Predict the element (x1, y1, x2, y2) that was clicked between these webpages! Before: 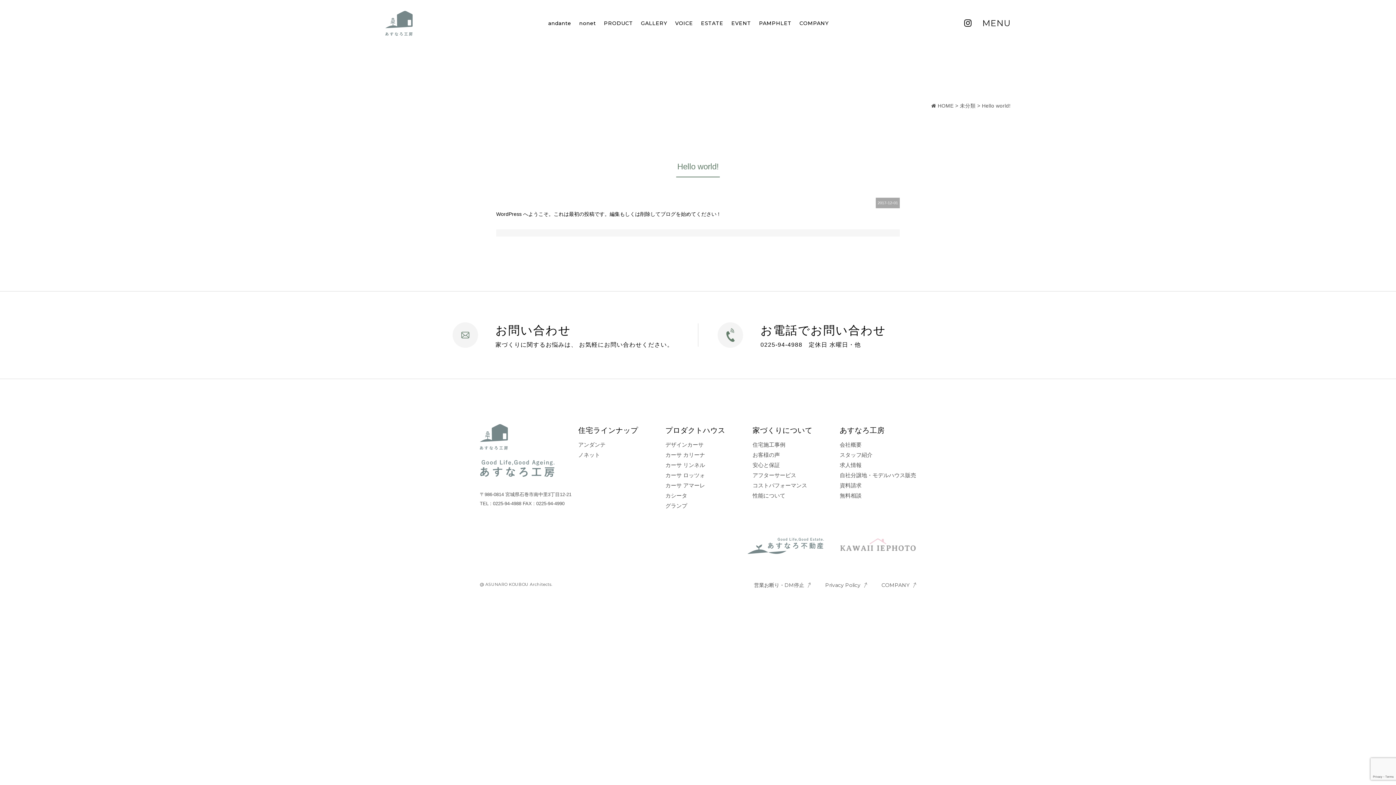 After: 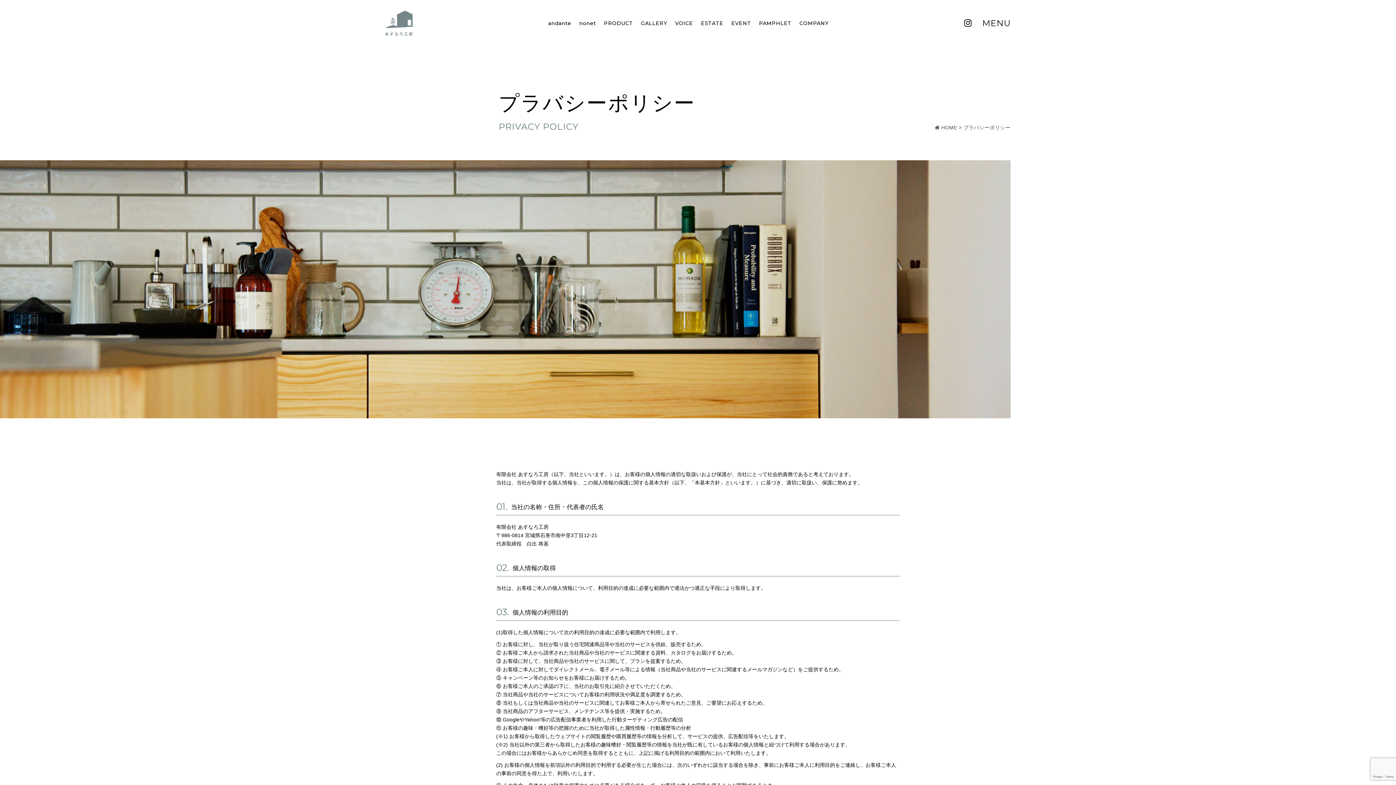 Action: label: Privacy Policy bbox: (825, 581, 867, 589)